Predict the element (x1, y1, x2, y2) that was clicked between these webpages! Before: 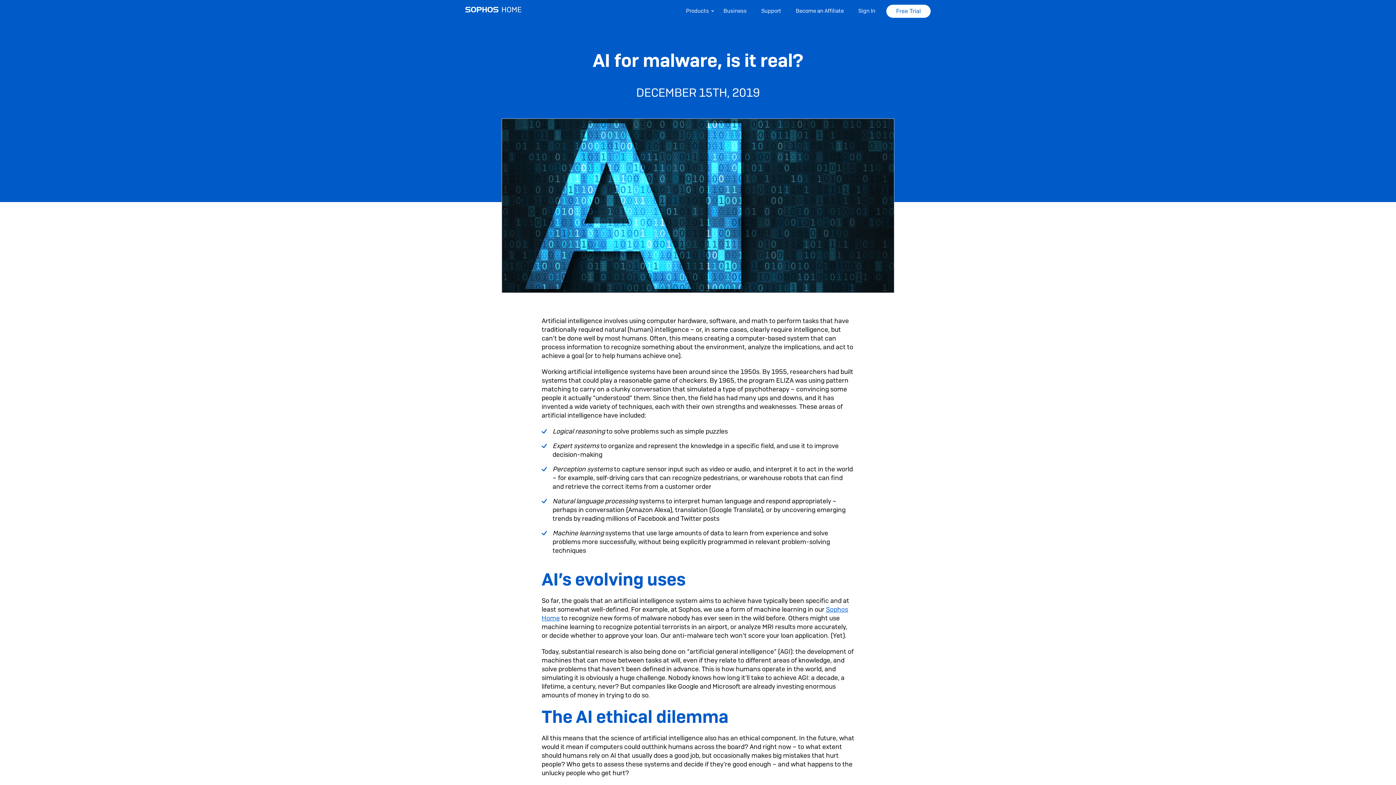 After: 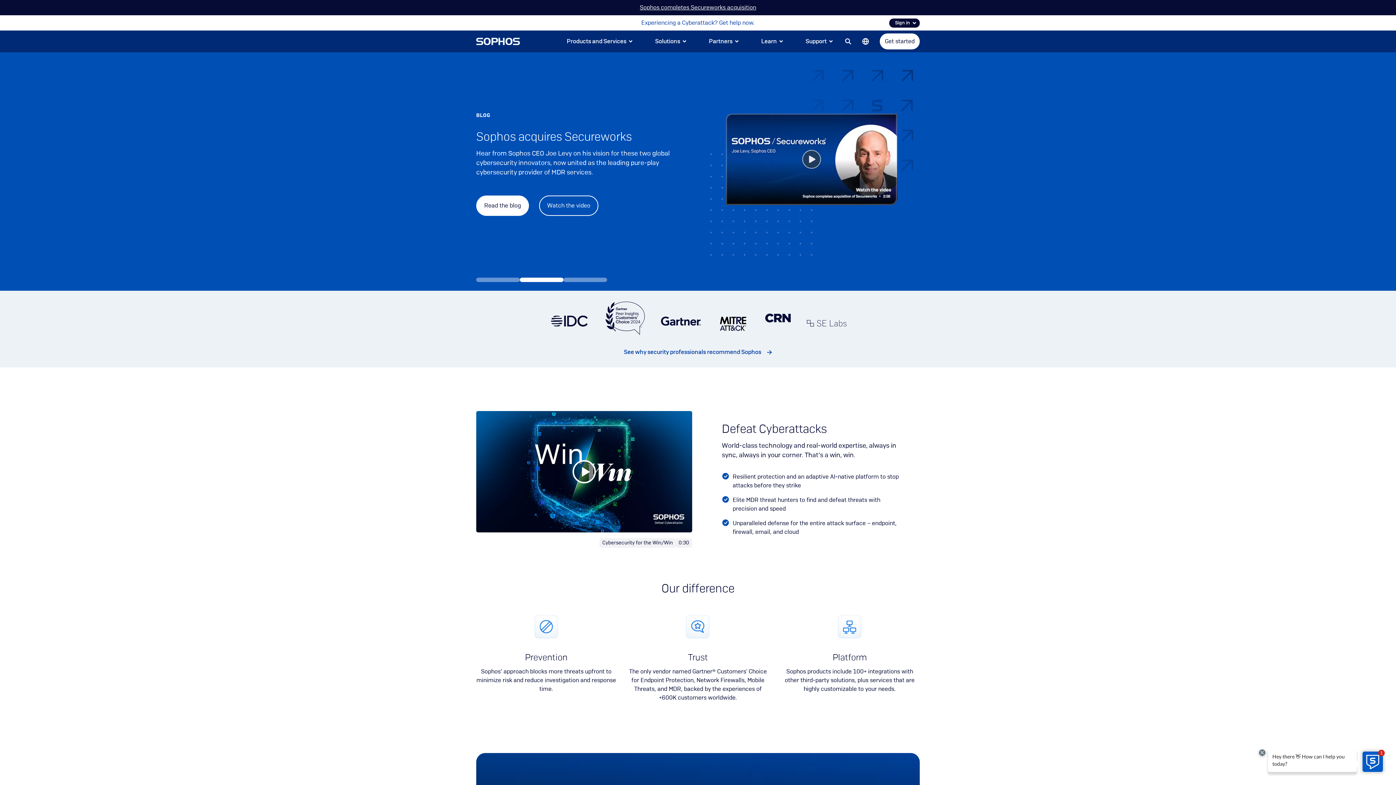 Action: bbox: (716, 4, 754, 21) label: Business